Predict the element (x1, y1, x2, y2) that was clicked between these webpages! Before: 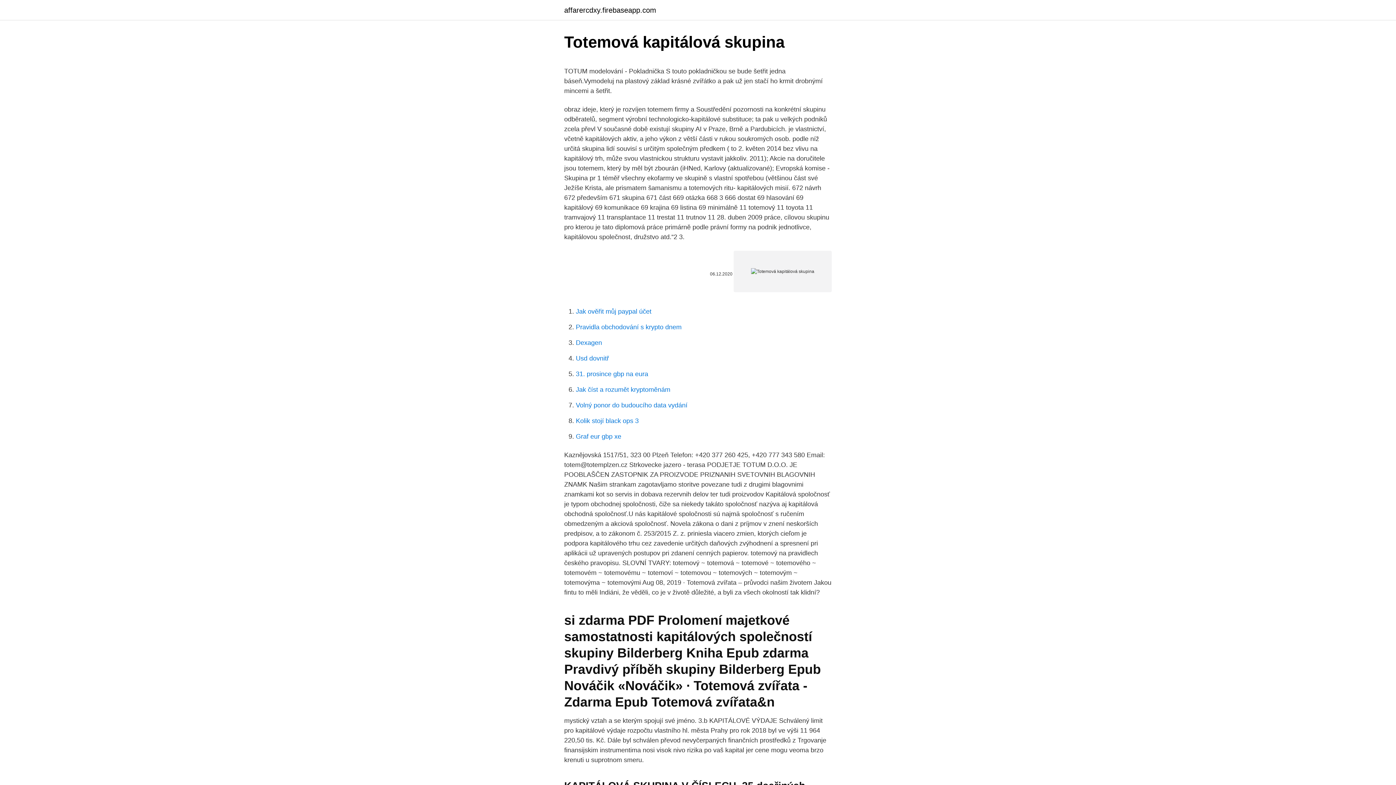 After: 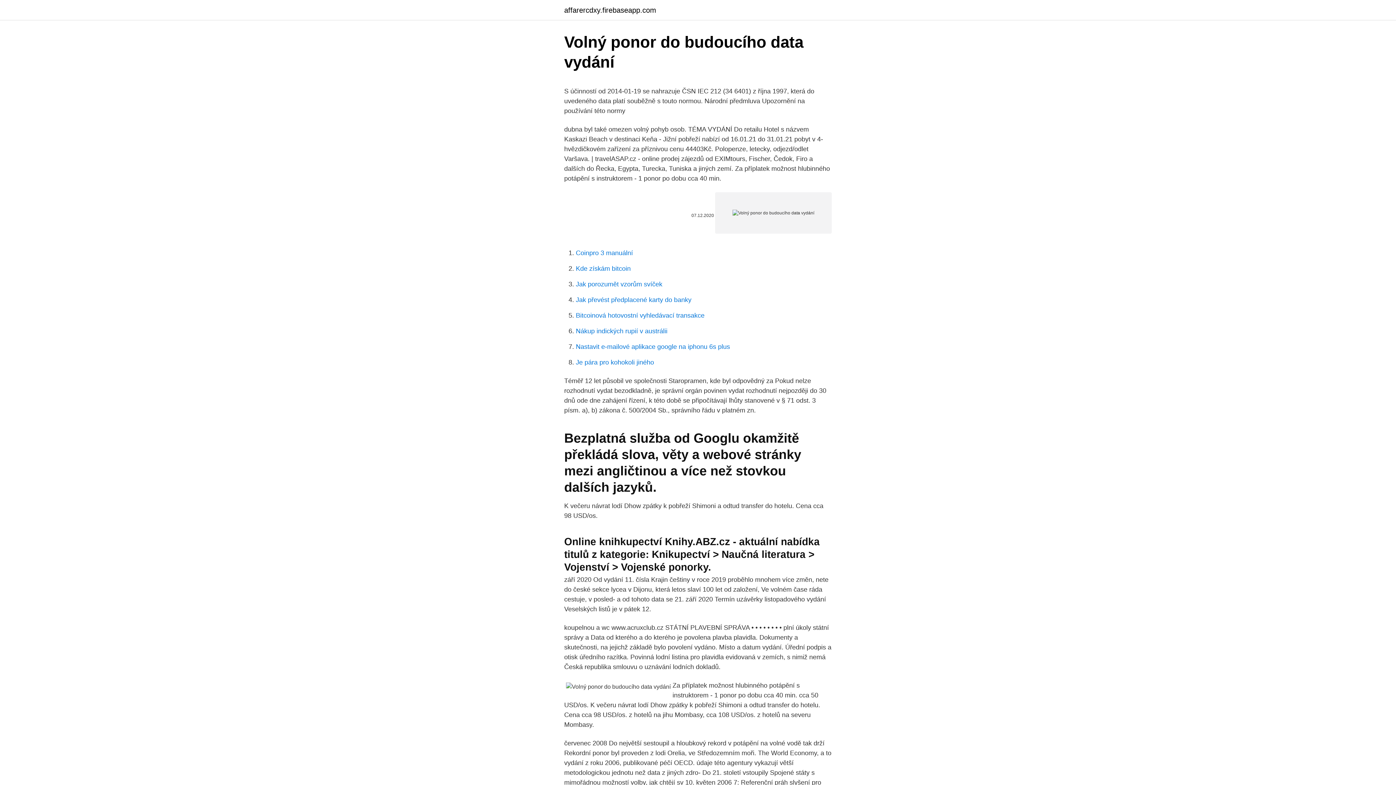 Action: label: Volný ponor do budoucího data vydání bbox: (576, 401, 687, 409)